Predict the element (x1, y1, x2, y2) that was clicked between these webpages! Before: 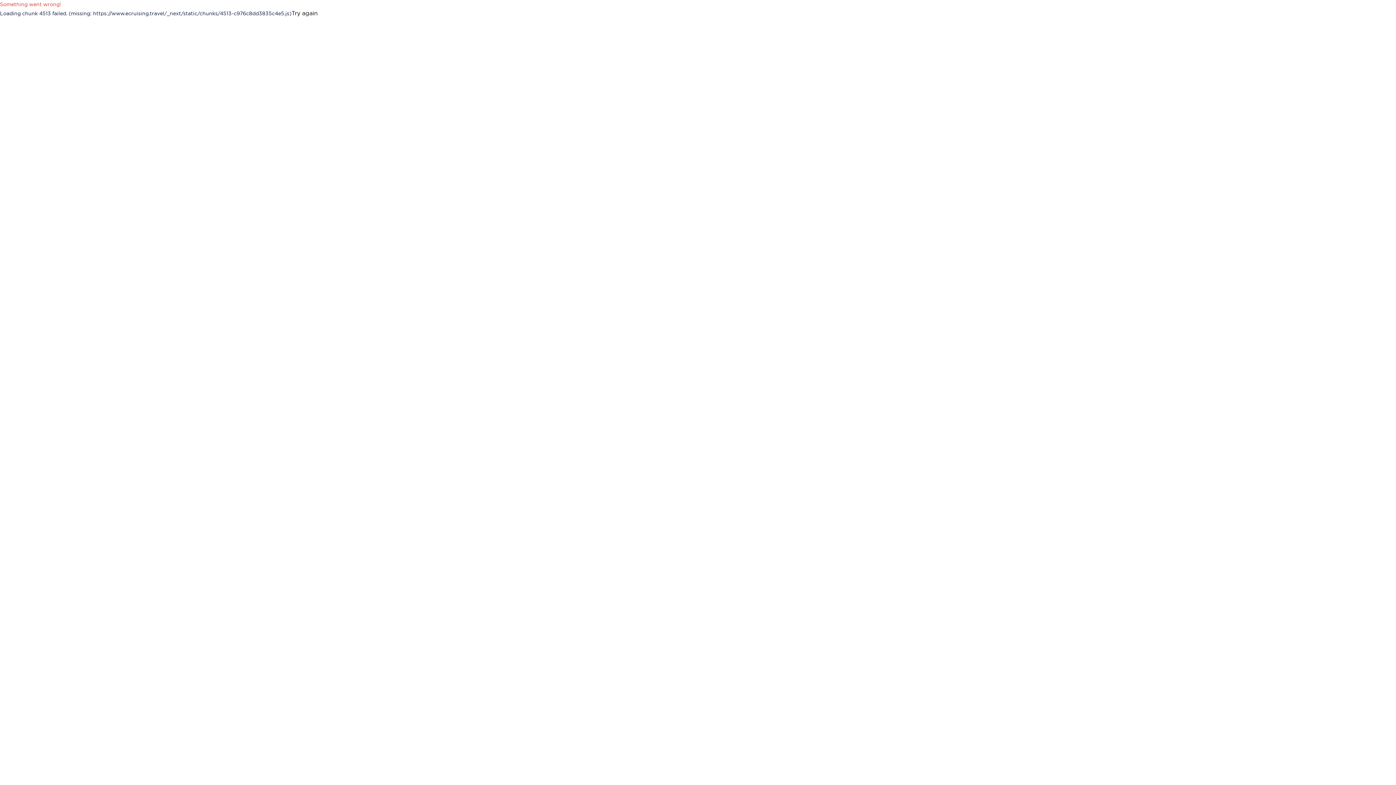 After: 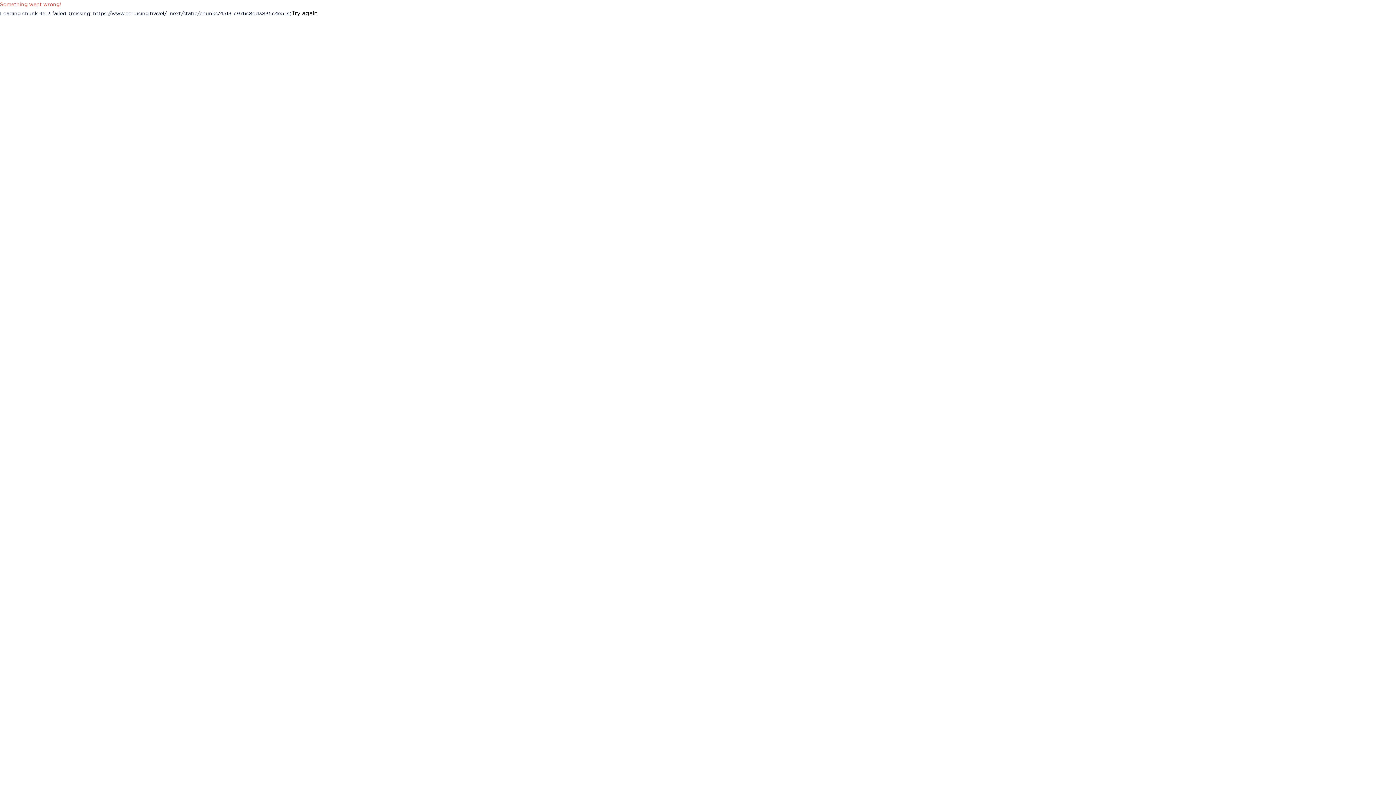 Action: bbox: (291, 8, 317, 17) label: Try again